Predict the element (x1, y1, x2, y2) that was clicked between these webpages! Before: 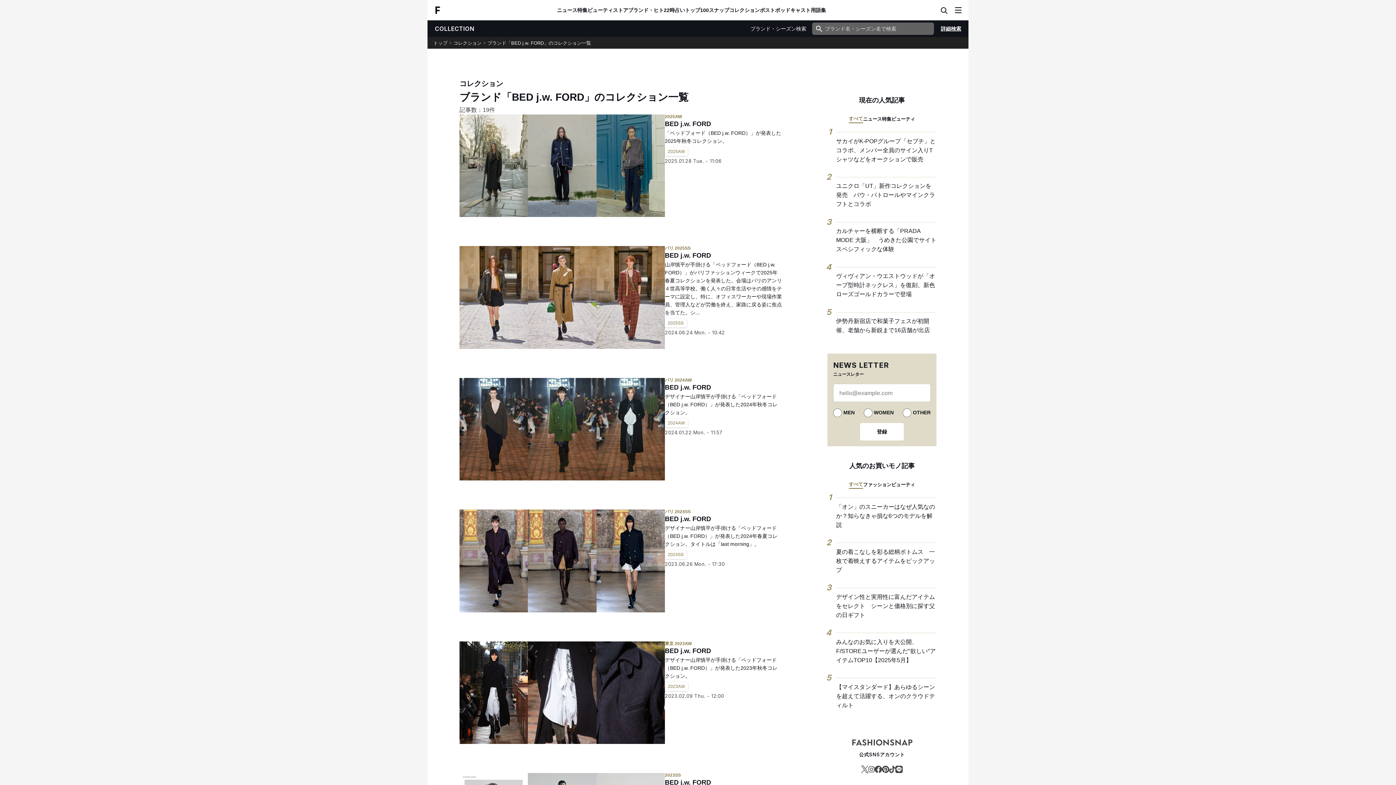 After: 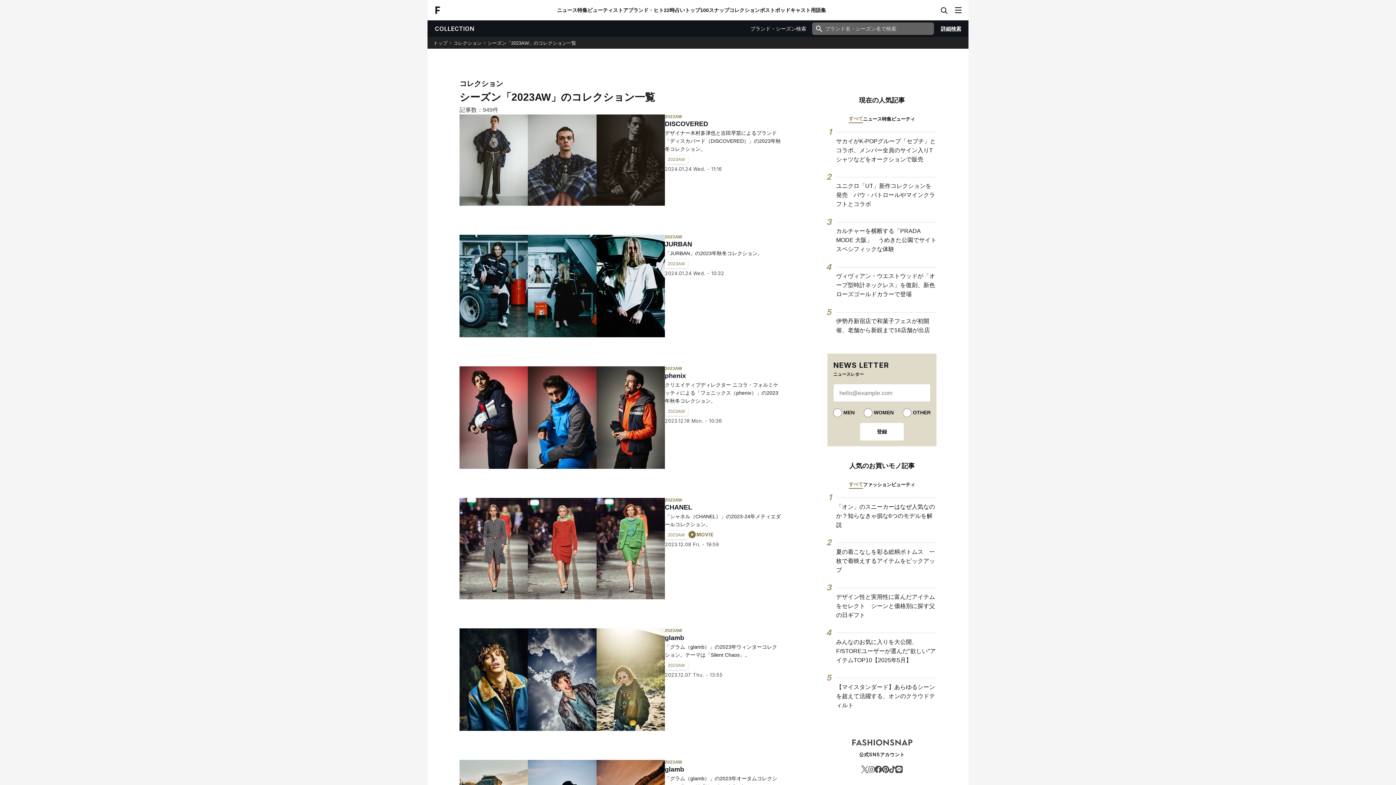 Action: bbox: (665, 681, 687, 691) label: 2023AW